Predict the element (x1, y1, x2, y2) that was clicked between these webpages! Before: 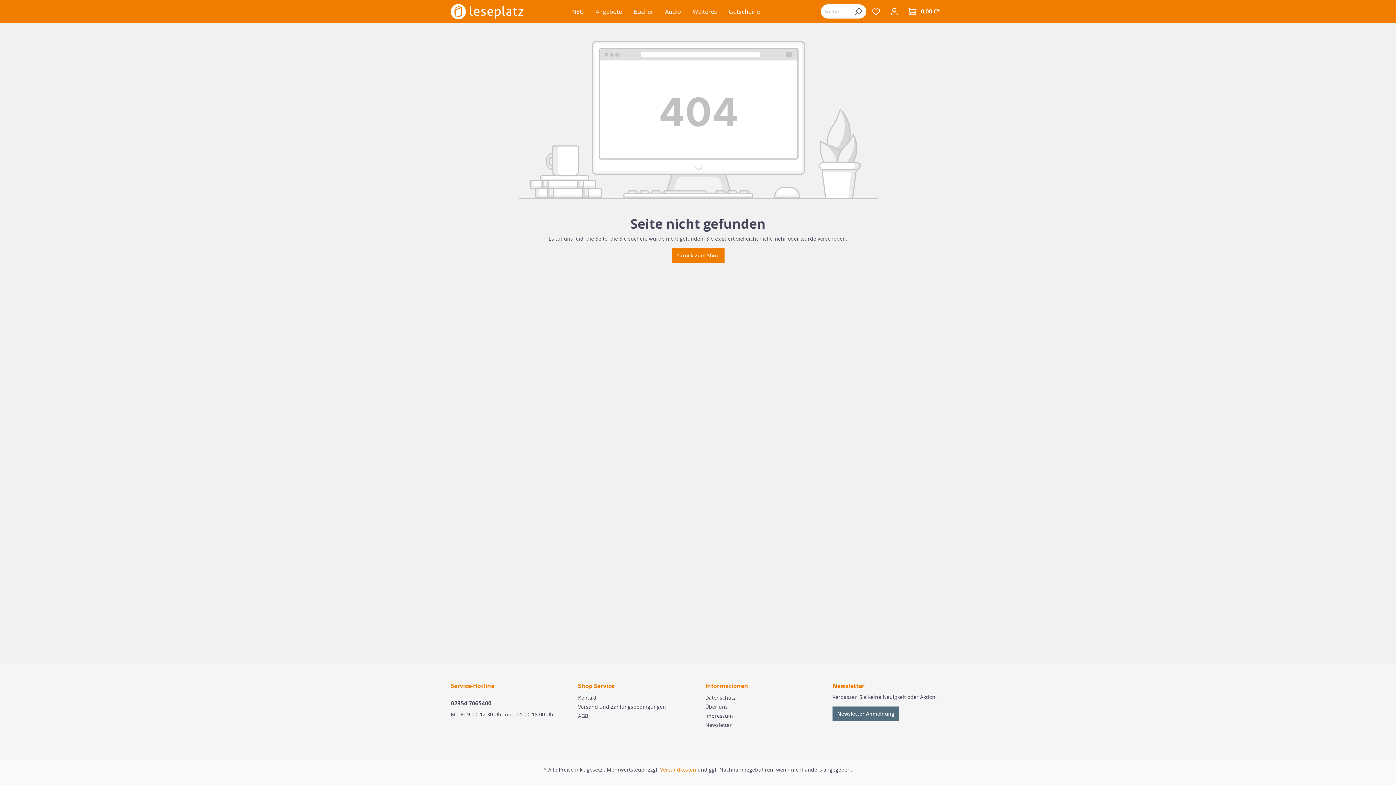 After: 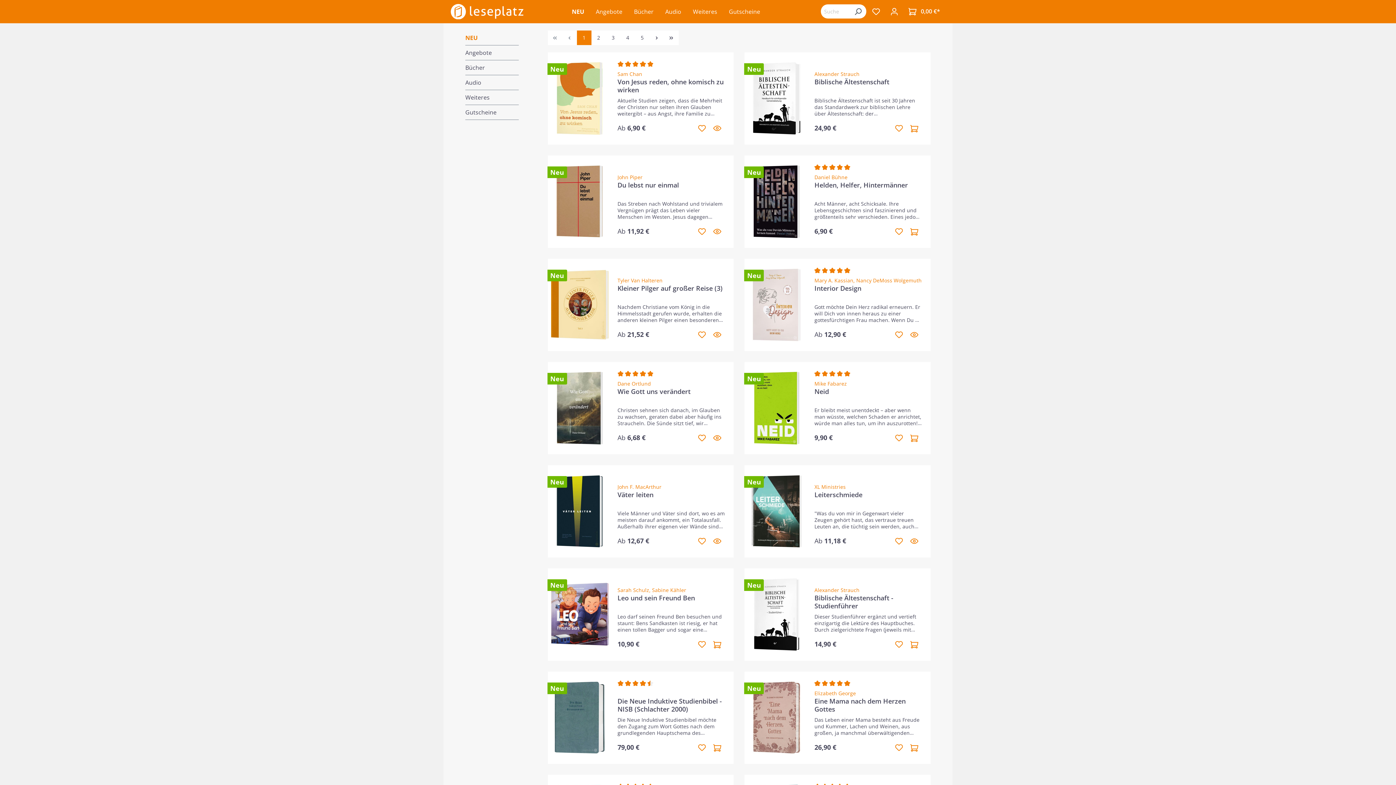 Action: label: NEU bbox: (572, 4, 595, 18)